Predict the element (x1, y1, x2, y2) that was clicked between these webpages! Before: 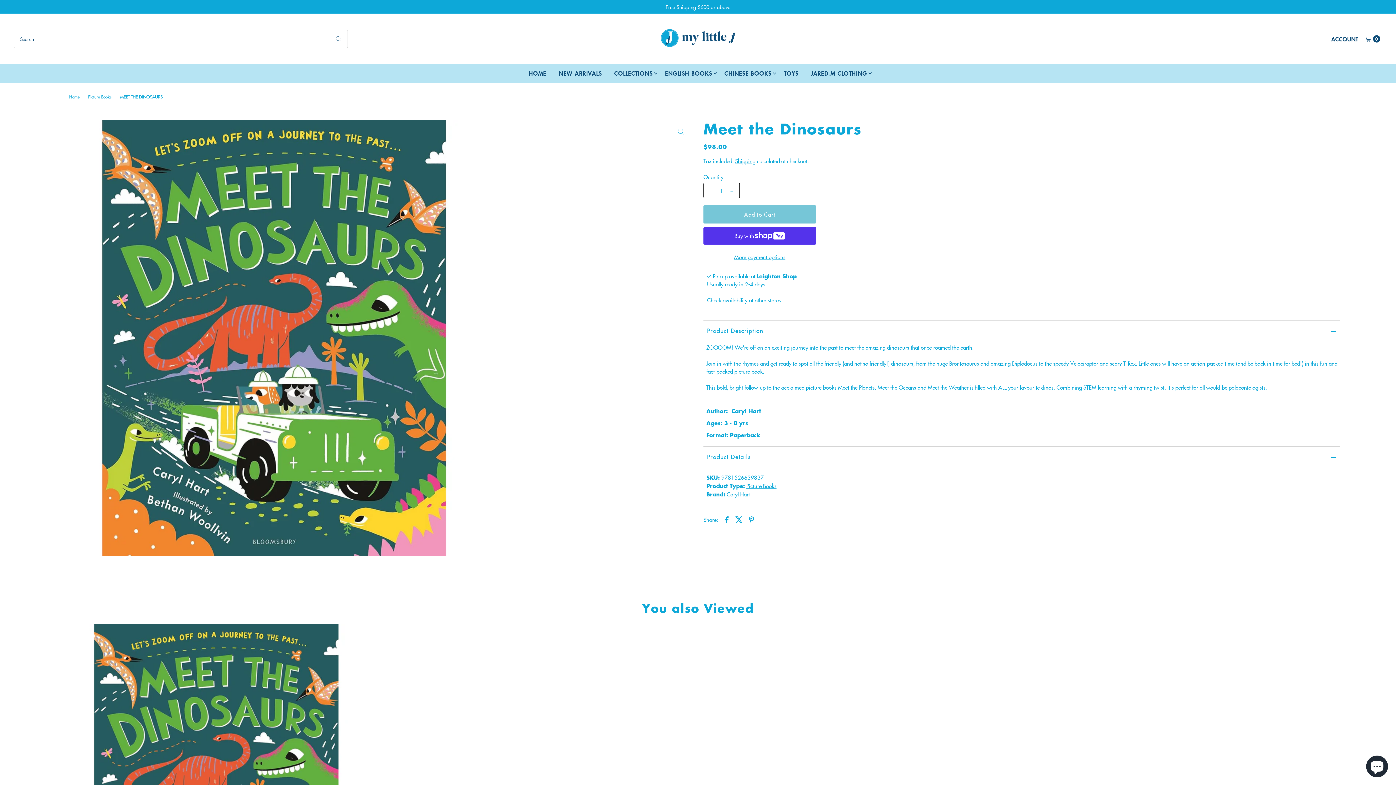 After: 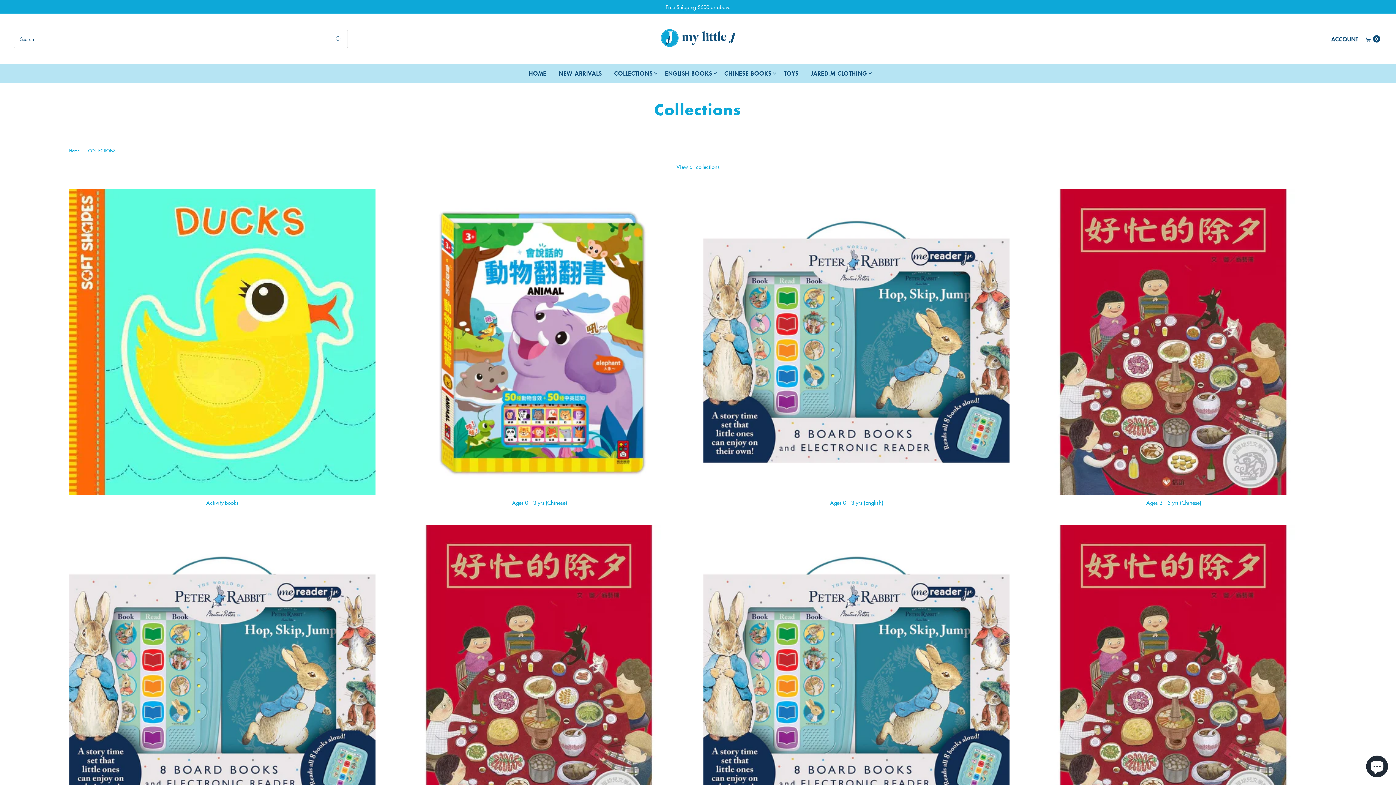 Action: bbox: (608, 63, 658, 82) label: COLLECTIONS